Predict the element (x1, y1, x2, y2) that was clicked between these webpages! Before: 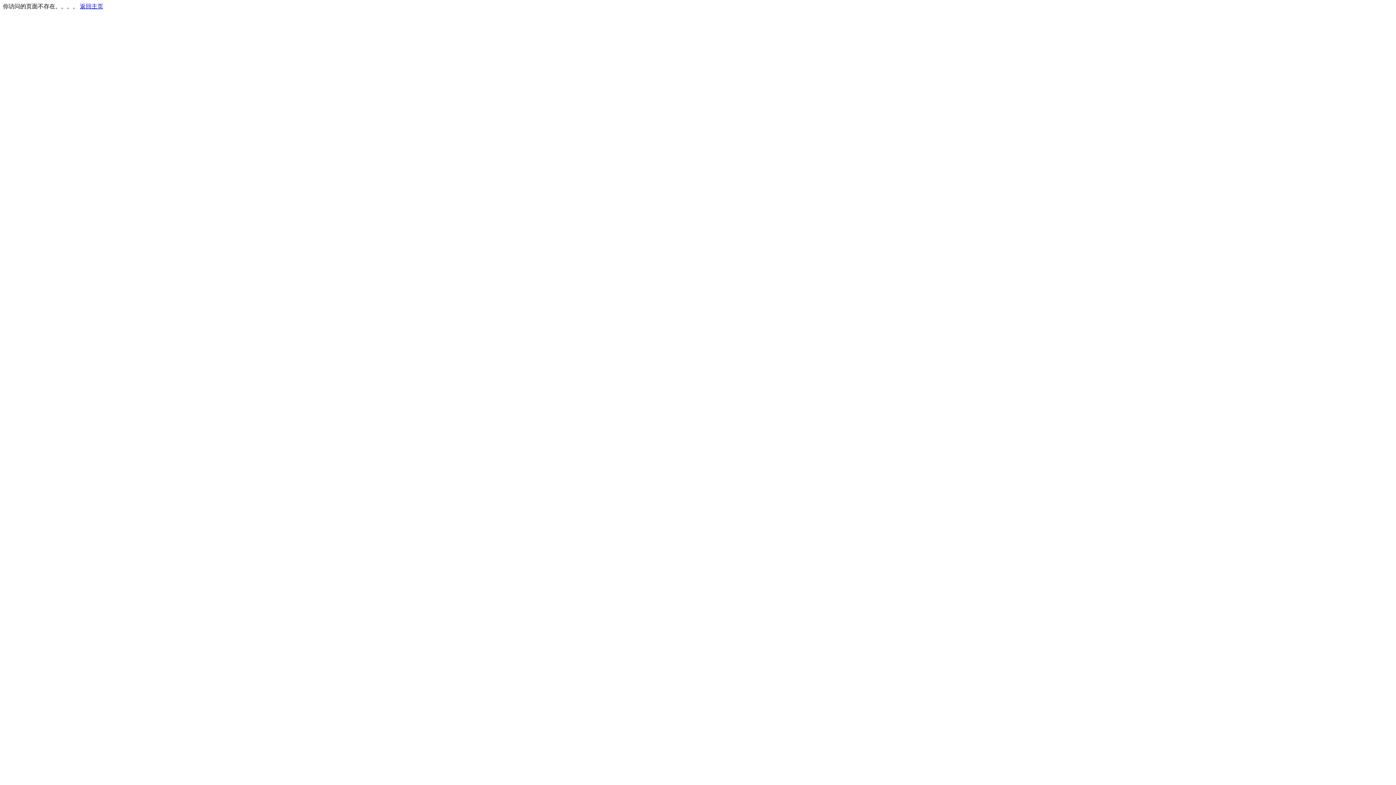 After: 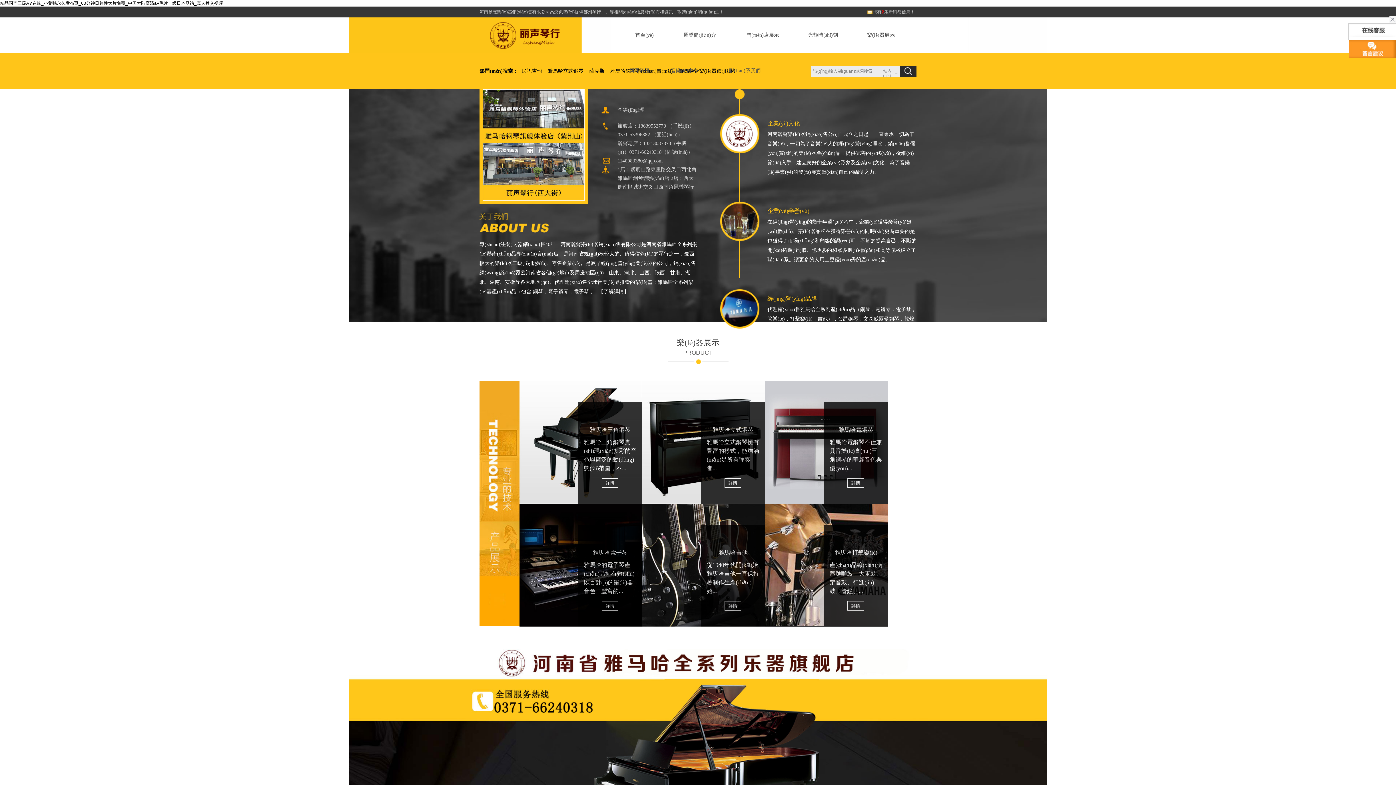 Action: bbox: (80, 3, 103, 9) label: 返回主页